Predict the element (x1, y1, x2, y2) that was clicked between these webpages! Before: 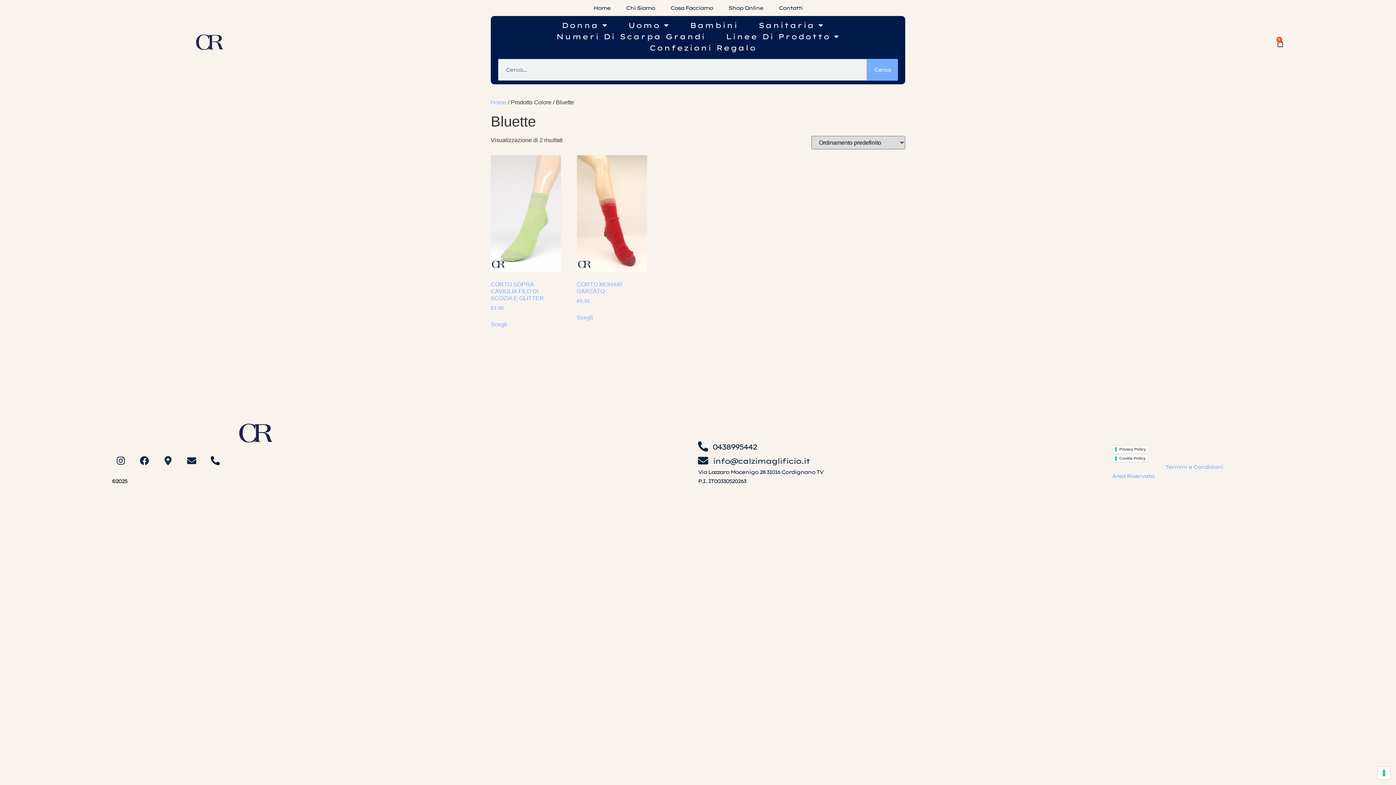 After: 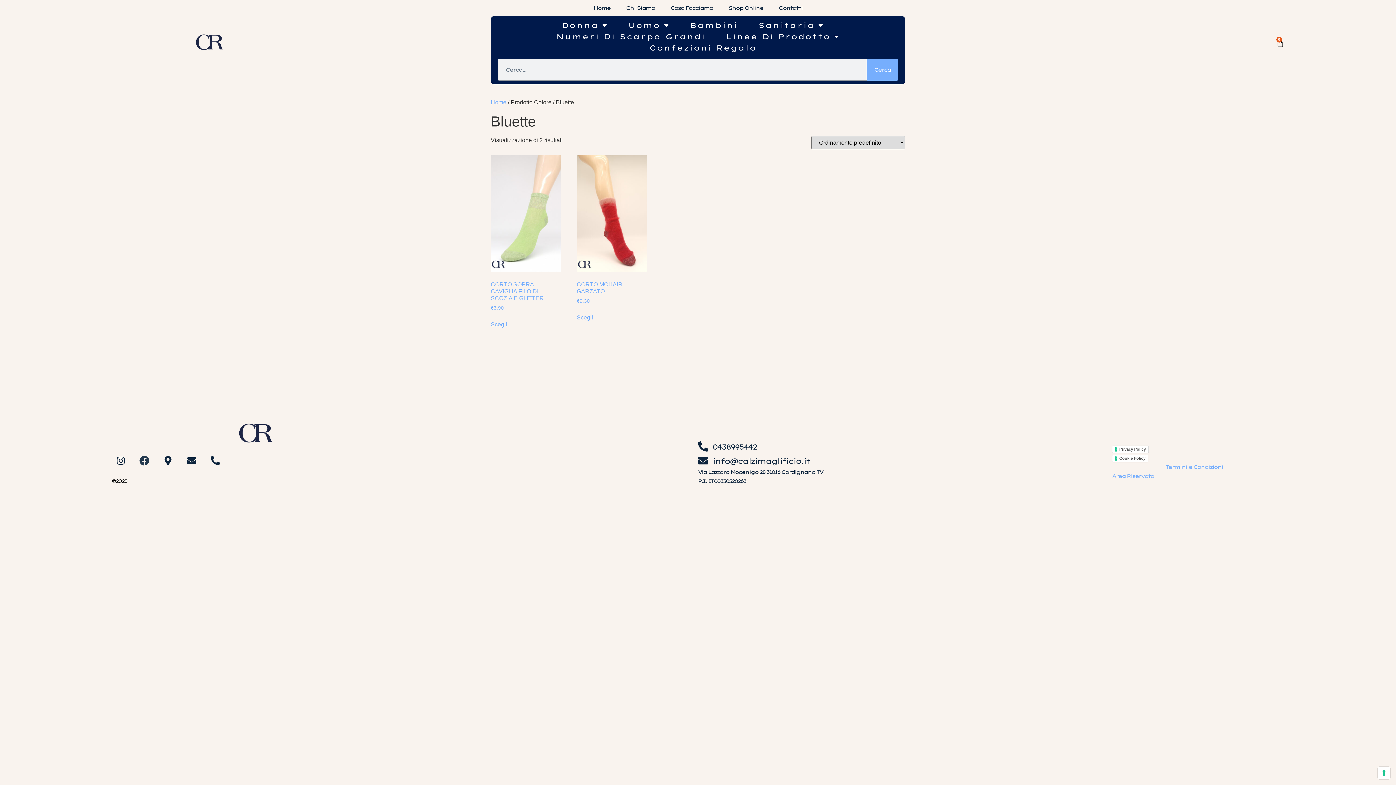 Action: label: Facebook bbox: (135, 451, 153, 469)